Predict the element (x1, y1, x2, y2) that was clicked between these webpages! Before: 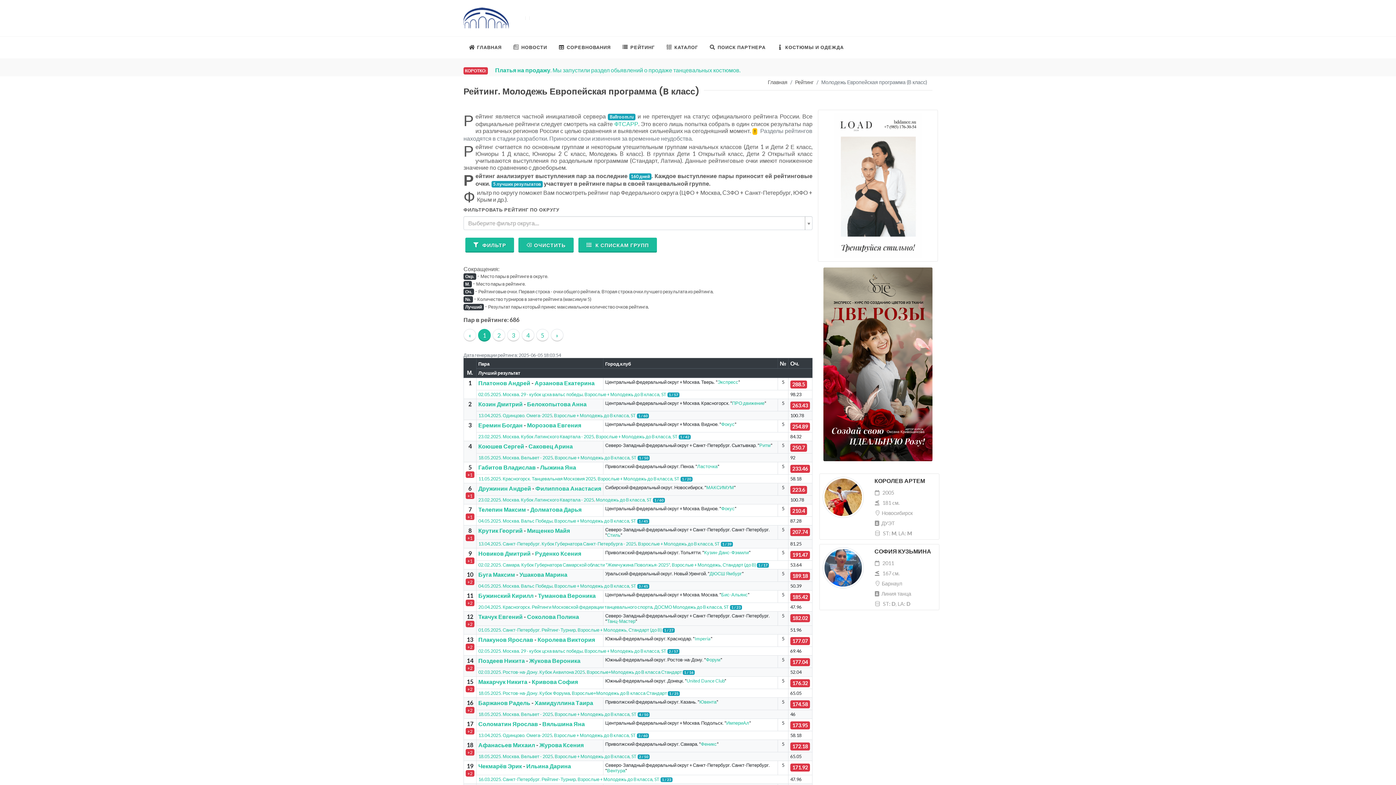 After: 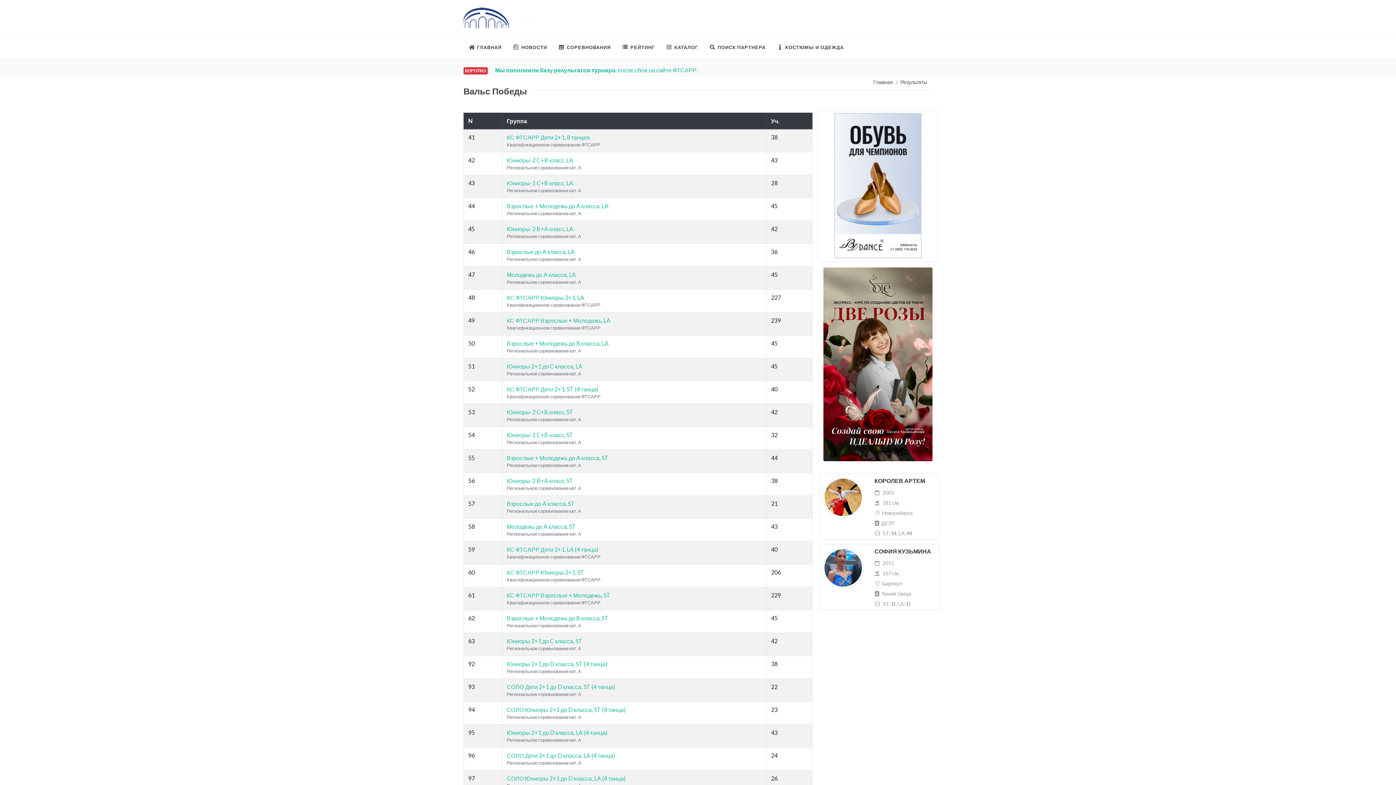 Action: bbox: (478, 518, 552, 524) label: 04.05.2025. Москва. Вальс Победы